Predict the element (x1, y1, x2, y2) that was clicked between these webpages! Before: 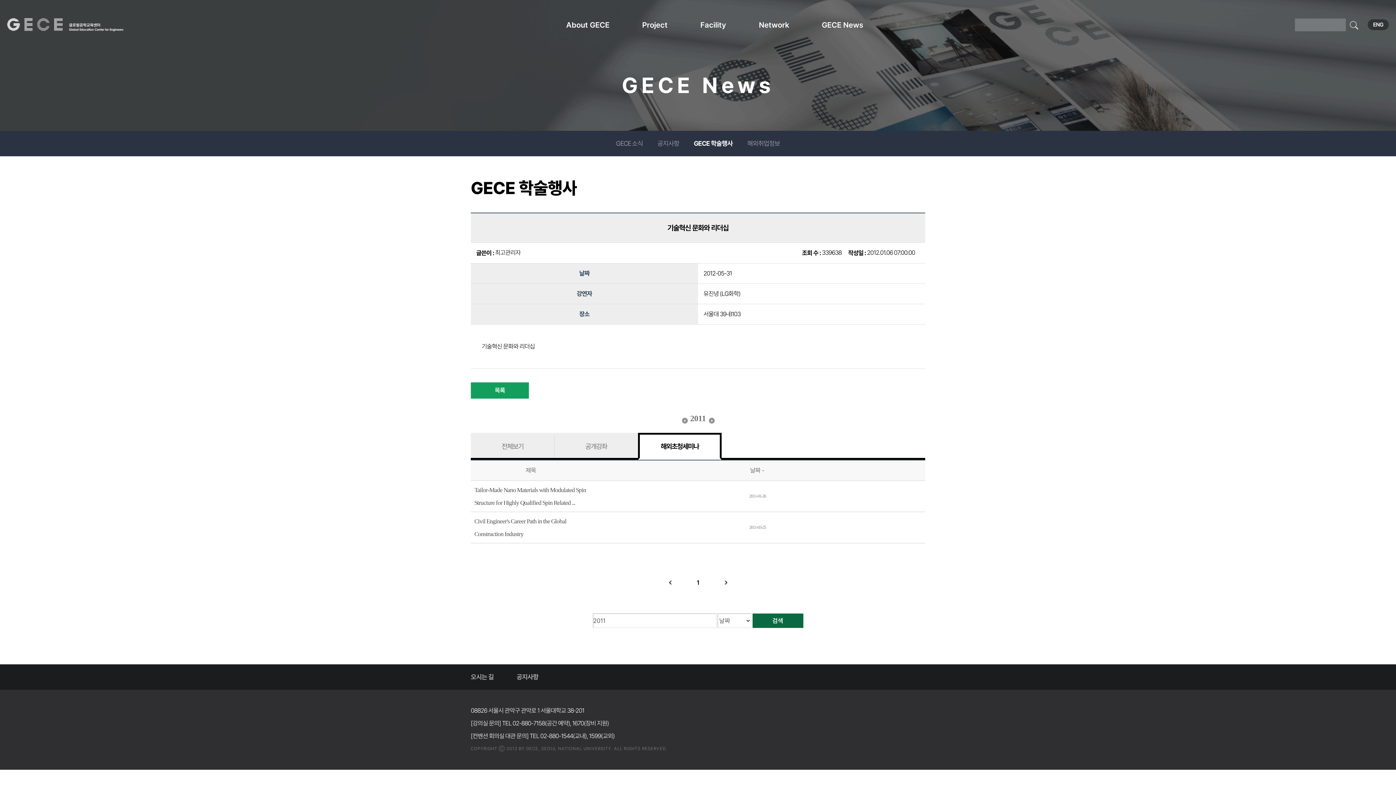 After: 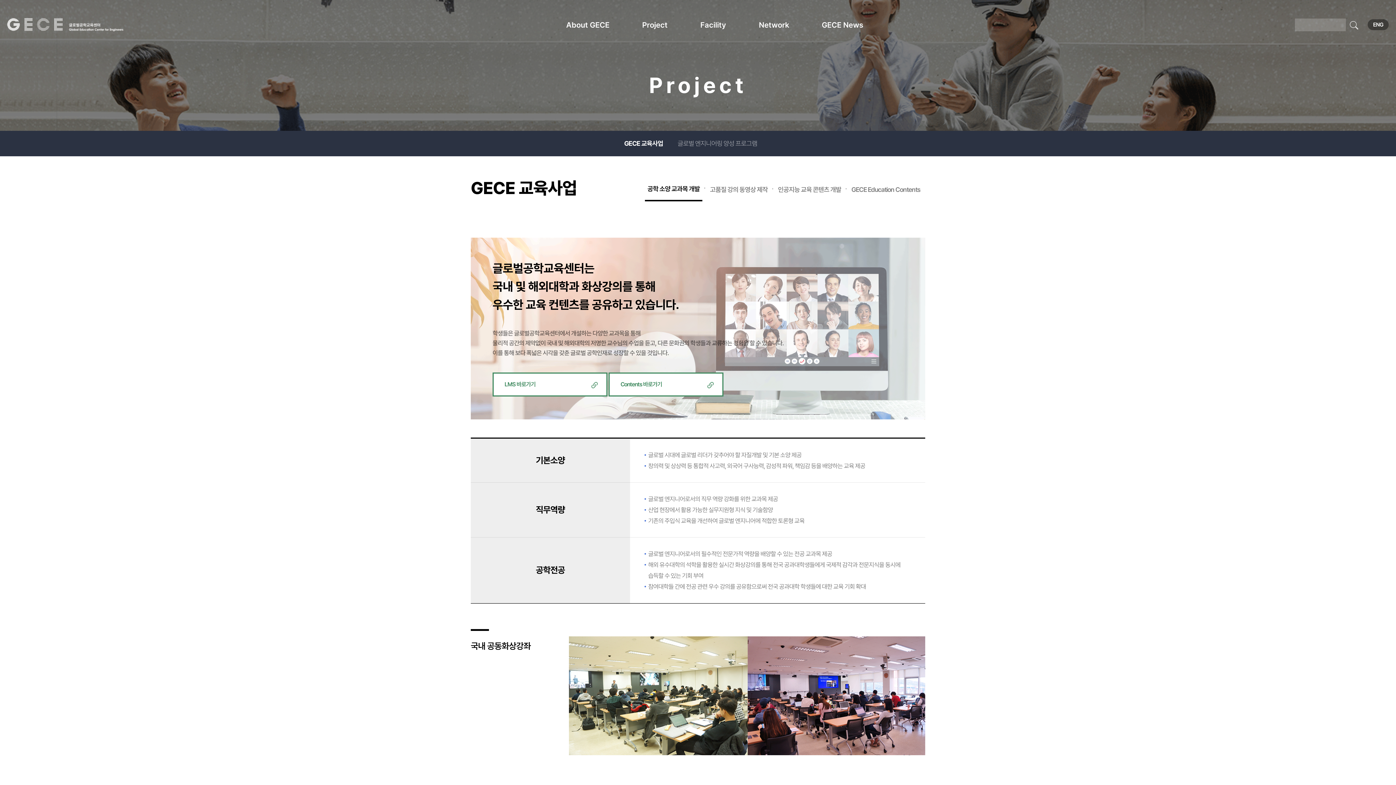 Action: bbox: (642, 18, 700, 31) label: Project